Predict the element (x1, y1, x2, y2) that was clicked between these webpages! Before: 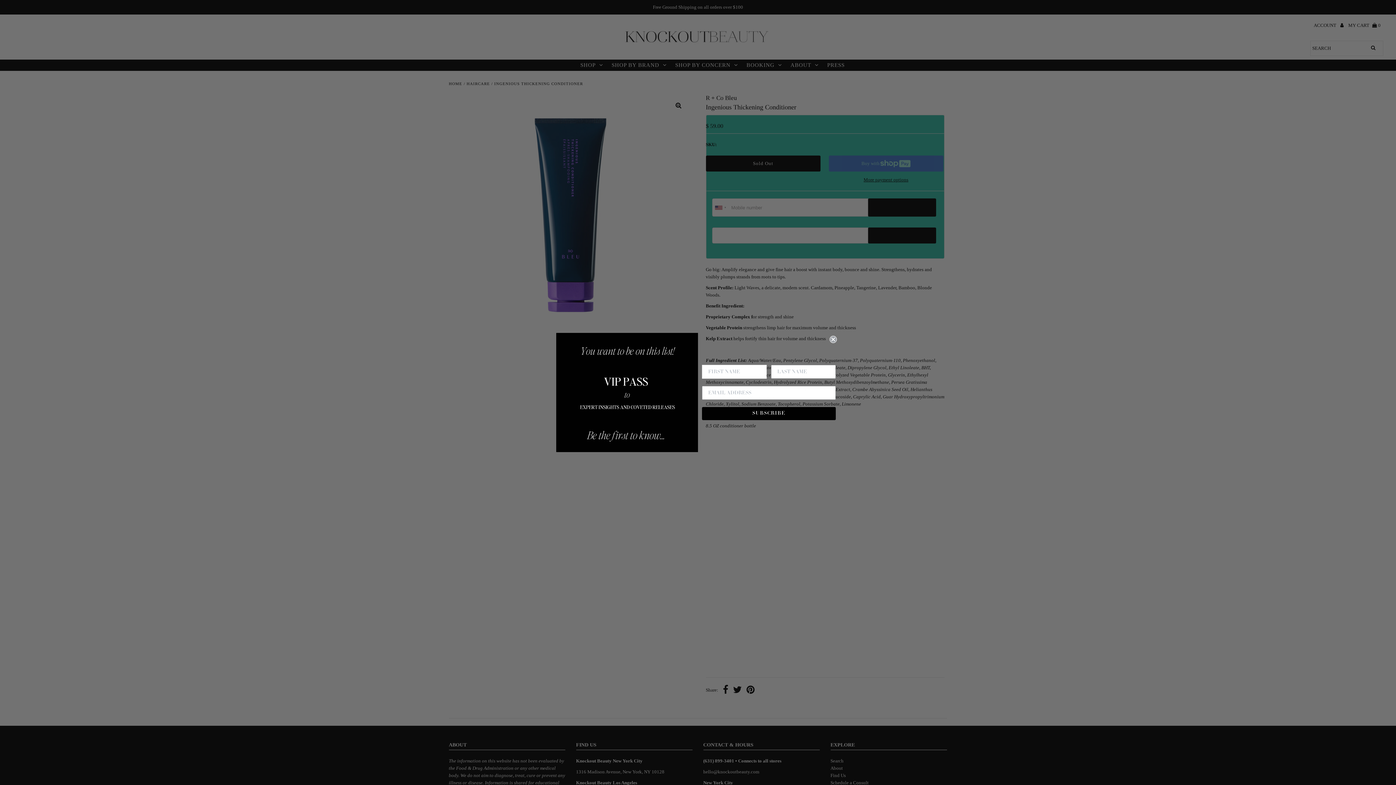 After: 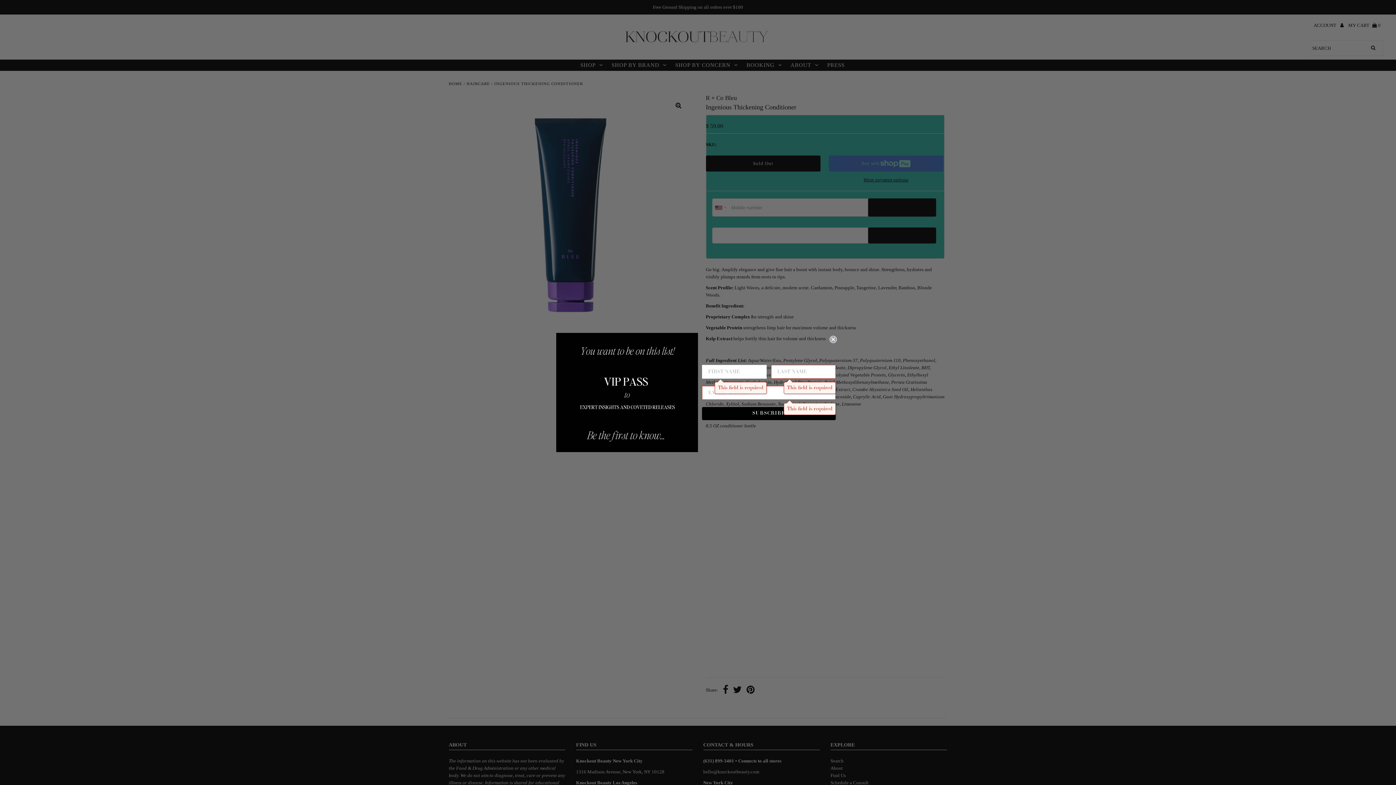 Action: label: SUBSCRIBE bbox: (702, 407, 836, 420)